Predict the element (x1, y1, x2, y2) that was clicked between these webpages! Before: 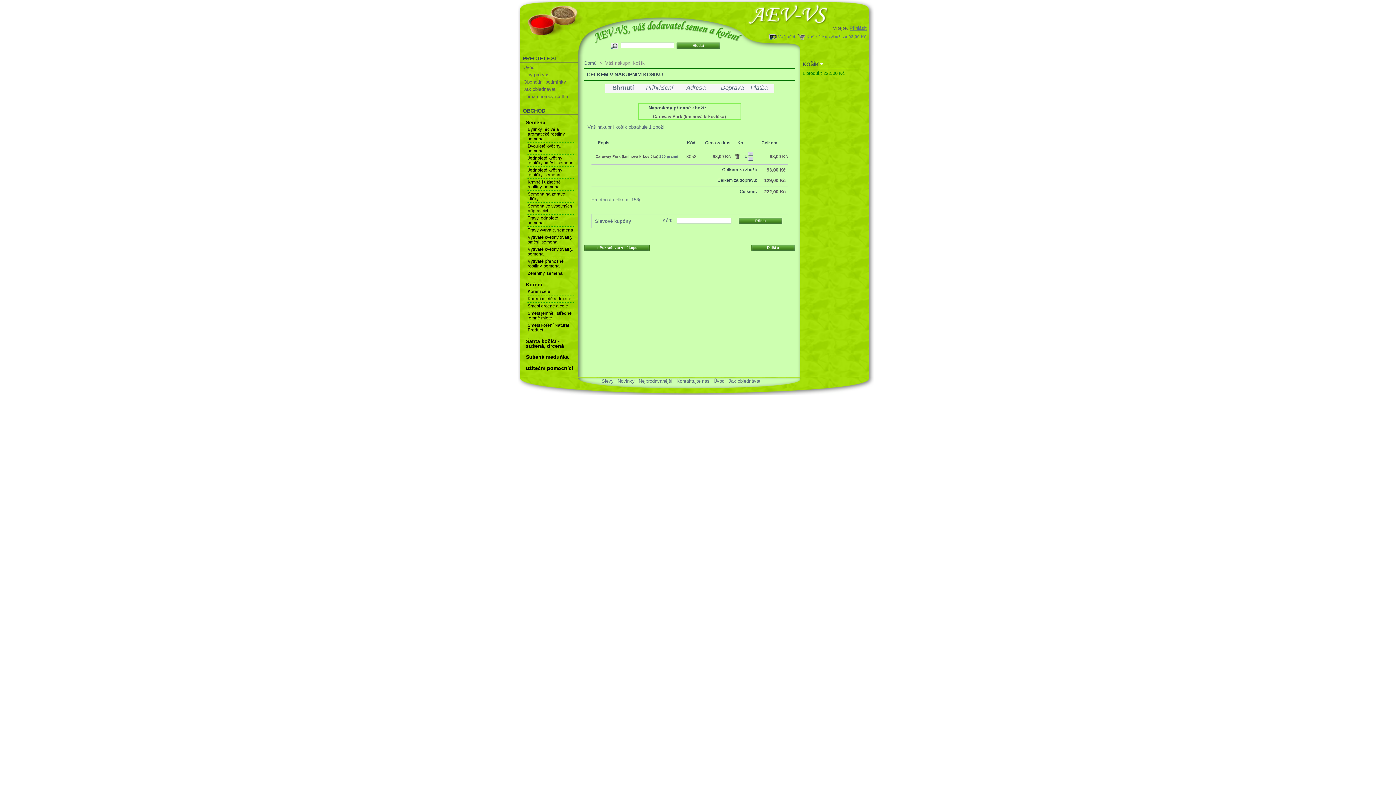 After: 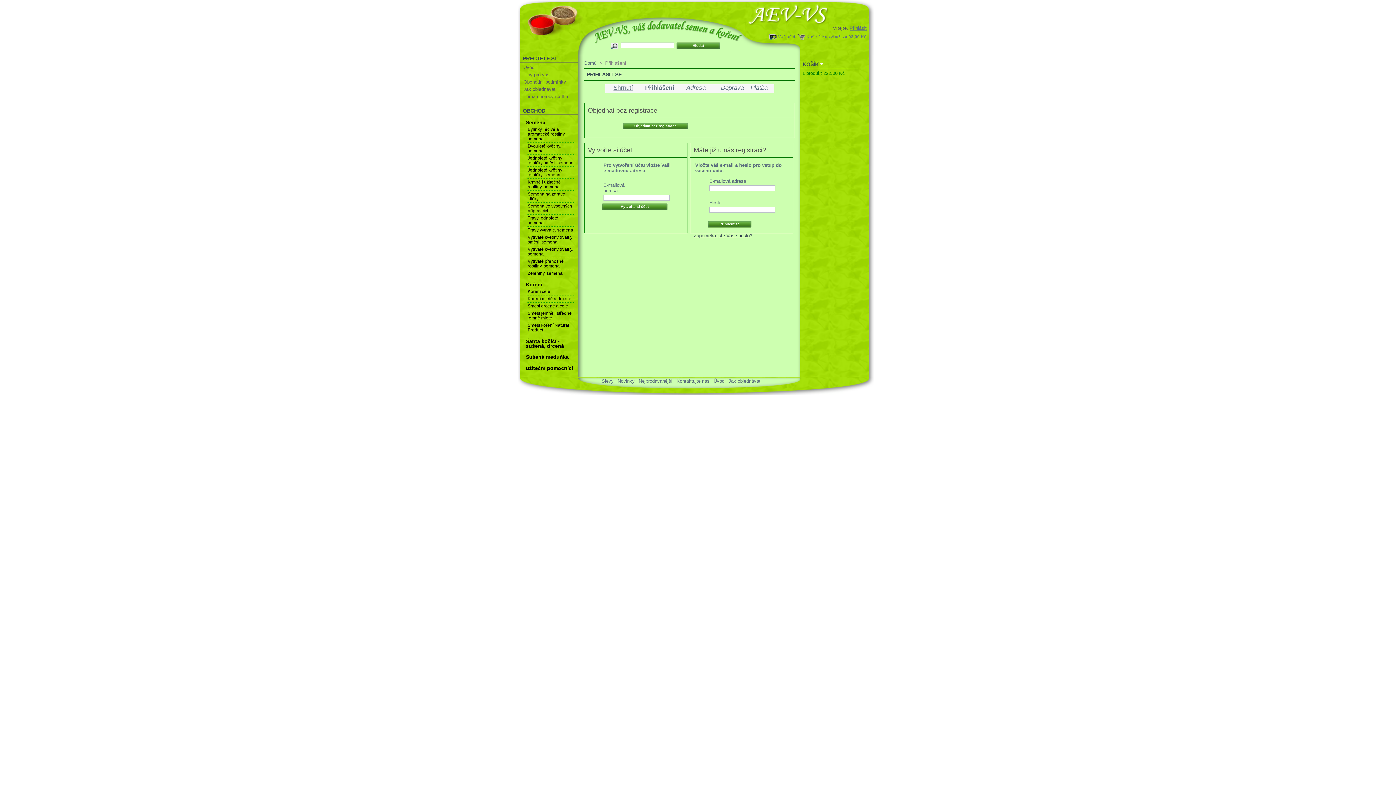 Action: bbox: (751, 244, 795, 251) label: Další »